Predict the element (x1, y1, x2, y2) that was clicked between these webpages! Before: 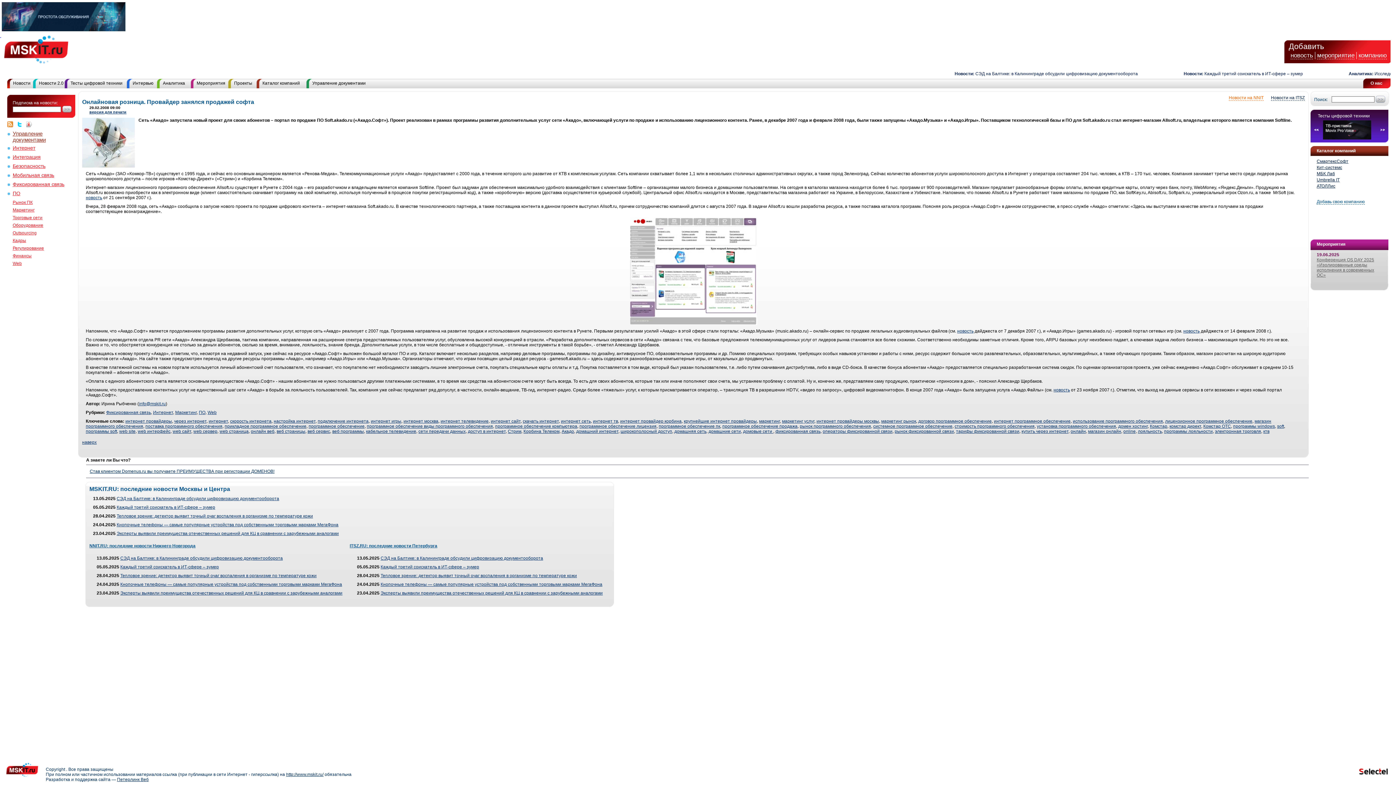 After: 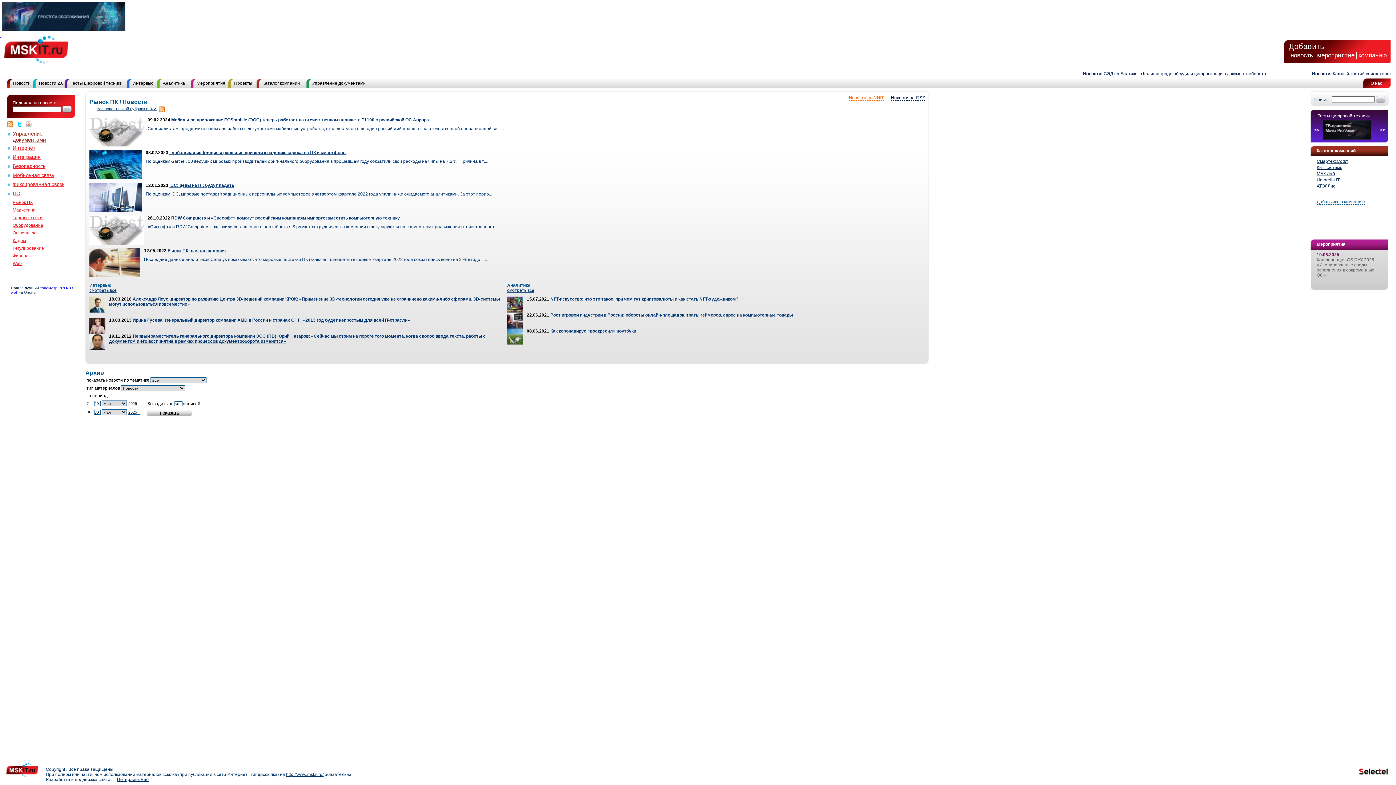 Action: label: Рынок ПК bbox: (12, 200, 32, 205)